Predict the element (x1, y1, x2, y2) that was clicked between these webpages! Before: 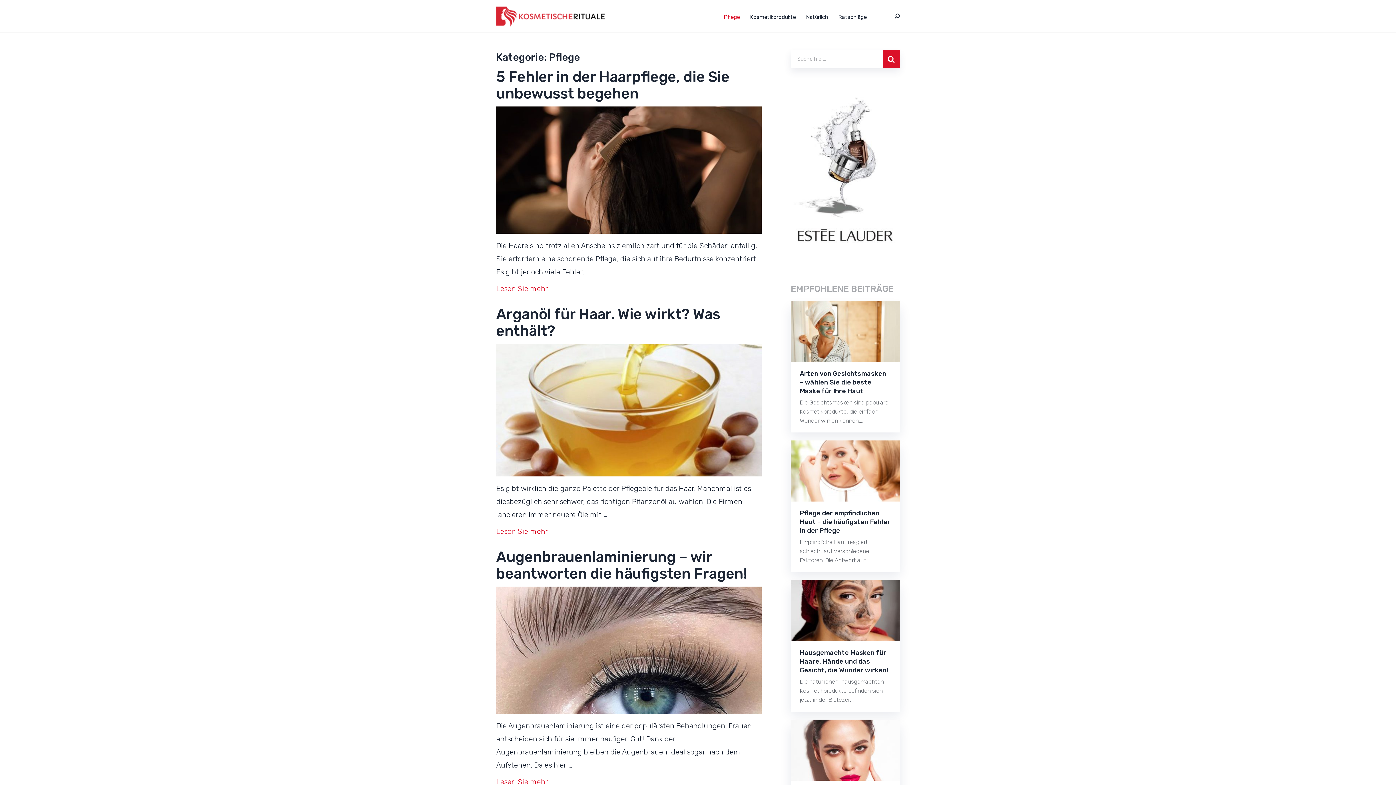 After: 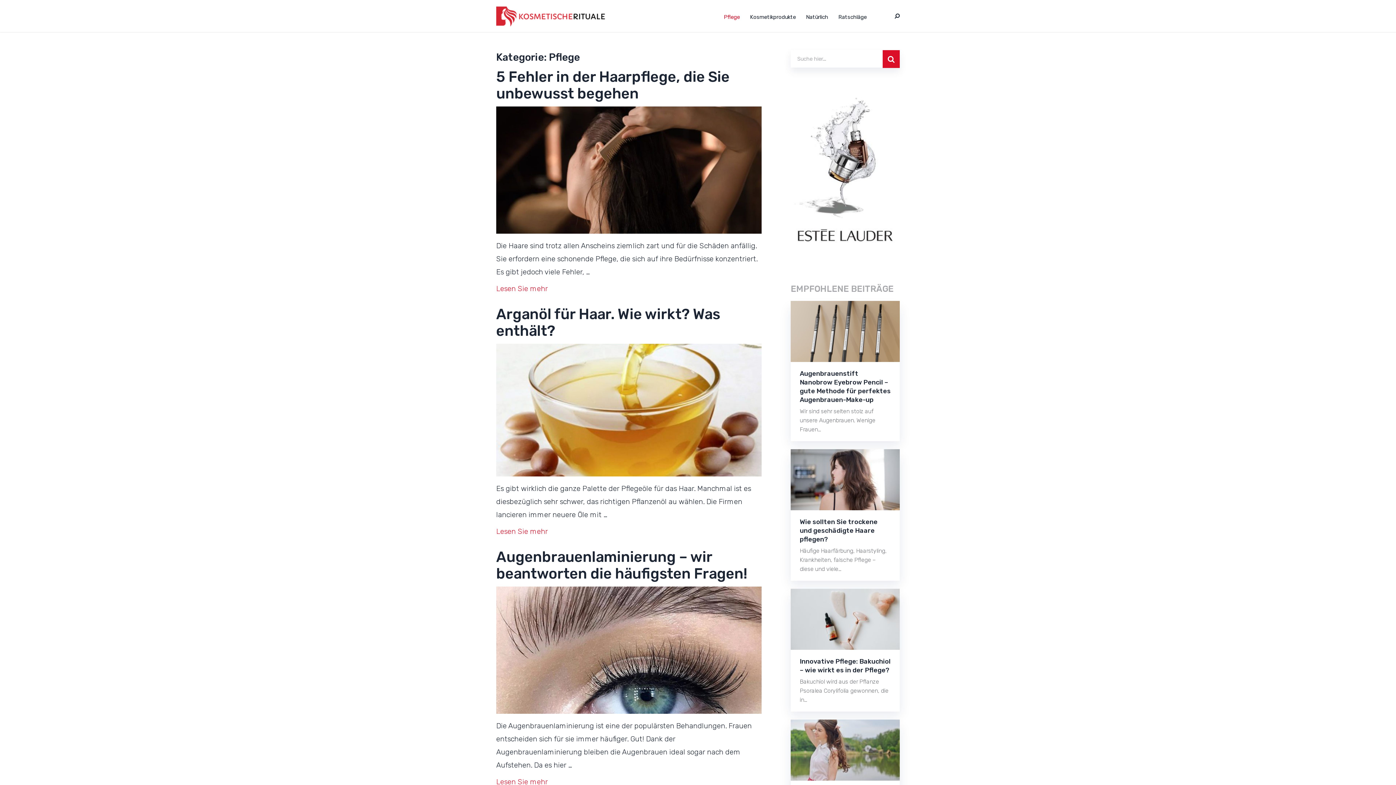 Action: bbox: (718, 4, 745, 30) label: Pflege